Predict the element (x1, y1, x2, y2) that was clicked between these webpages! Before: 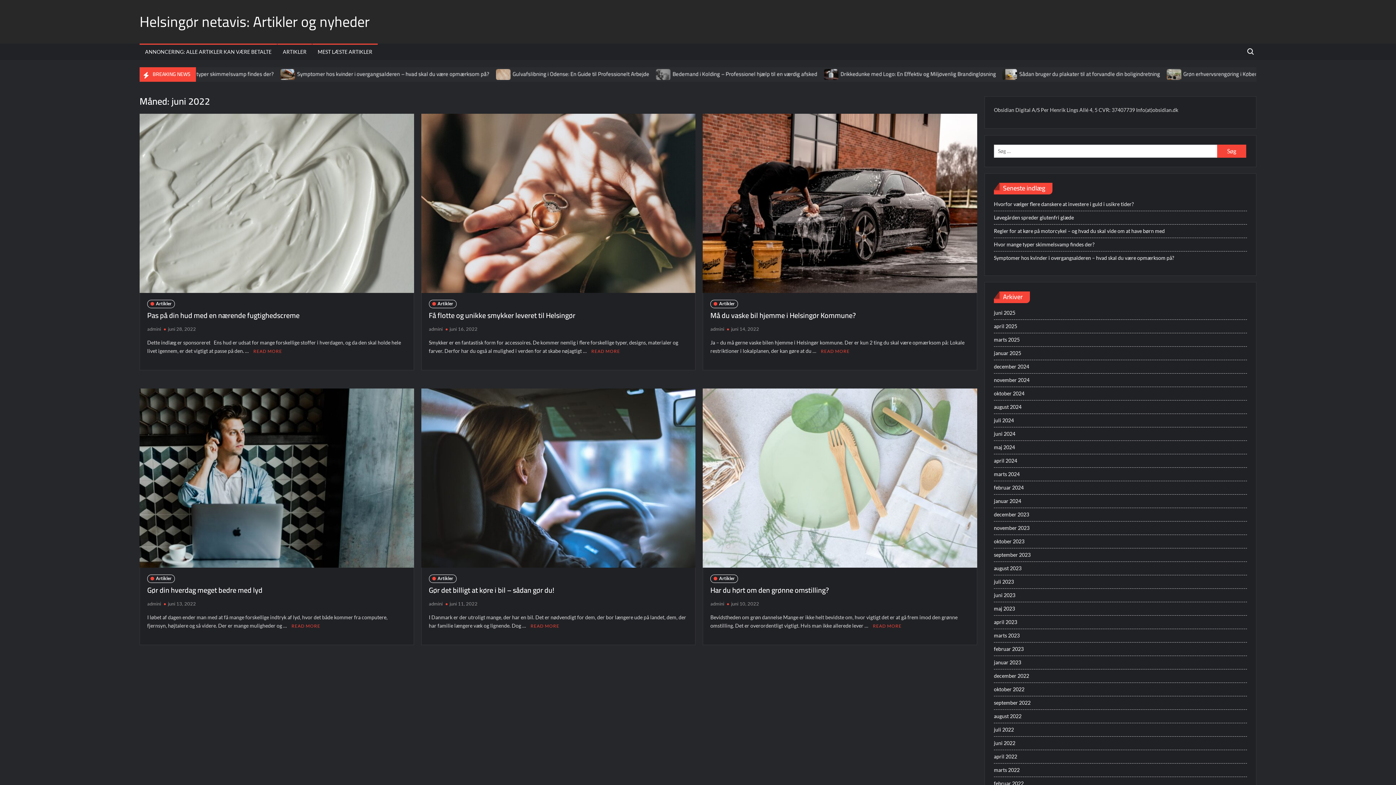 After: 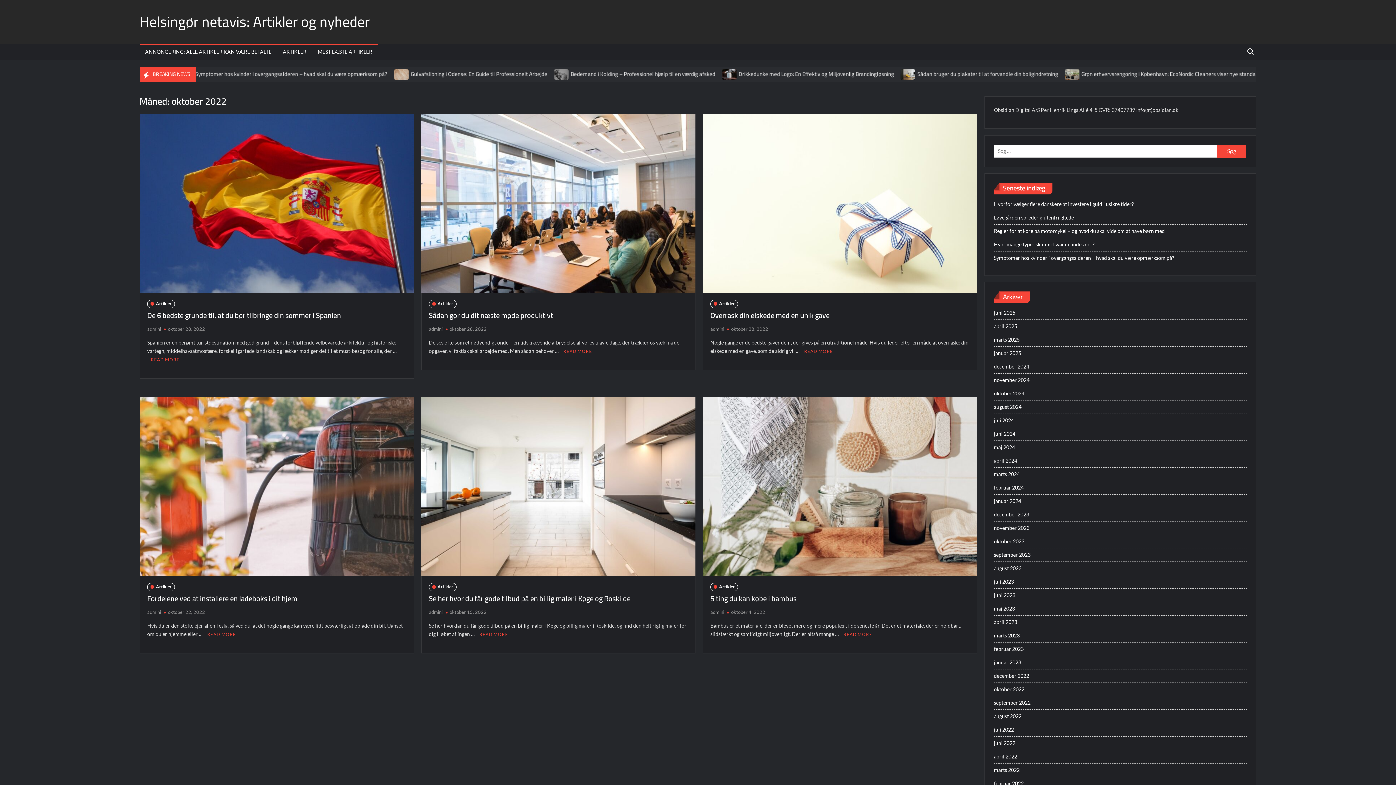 Action: label: oktober 2022 bbox: (994, 684, 1024, 694)